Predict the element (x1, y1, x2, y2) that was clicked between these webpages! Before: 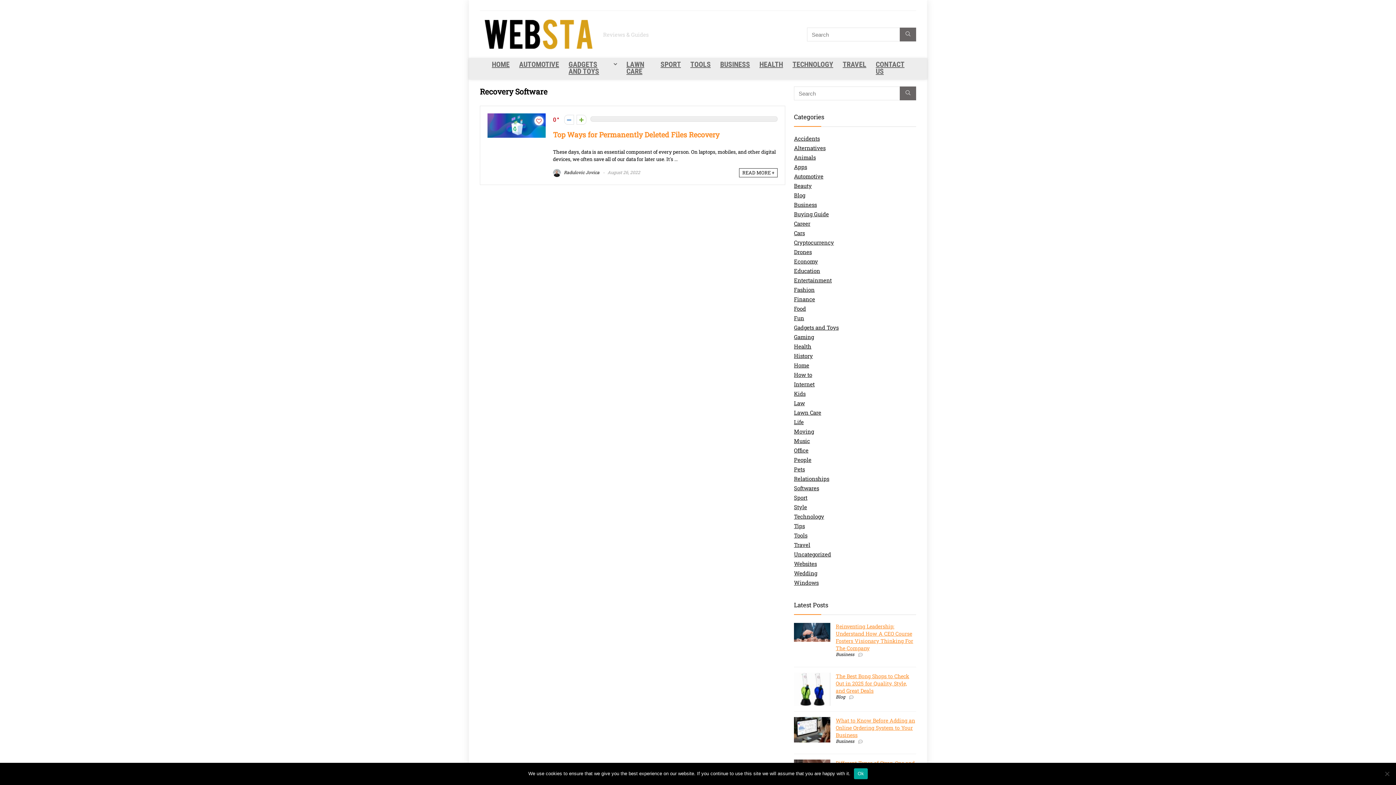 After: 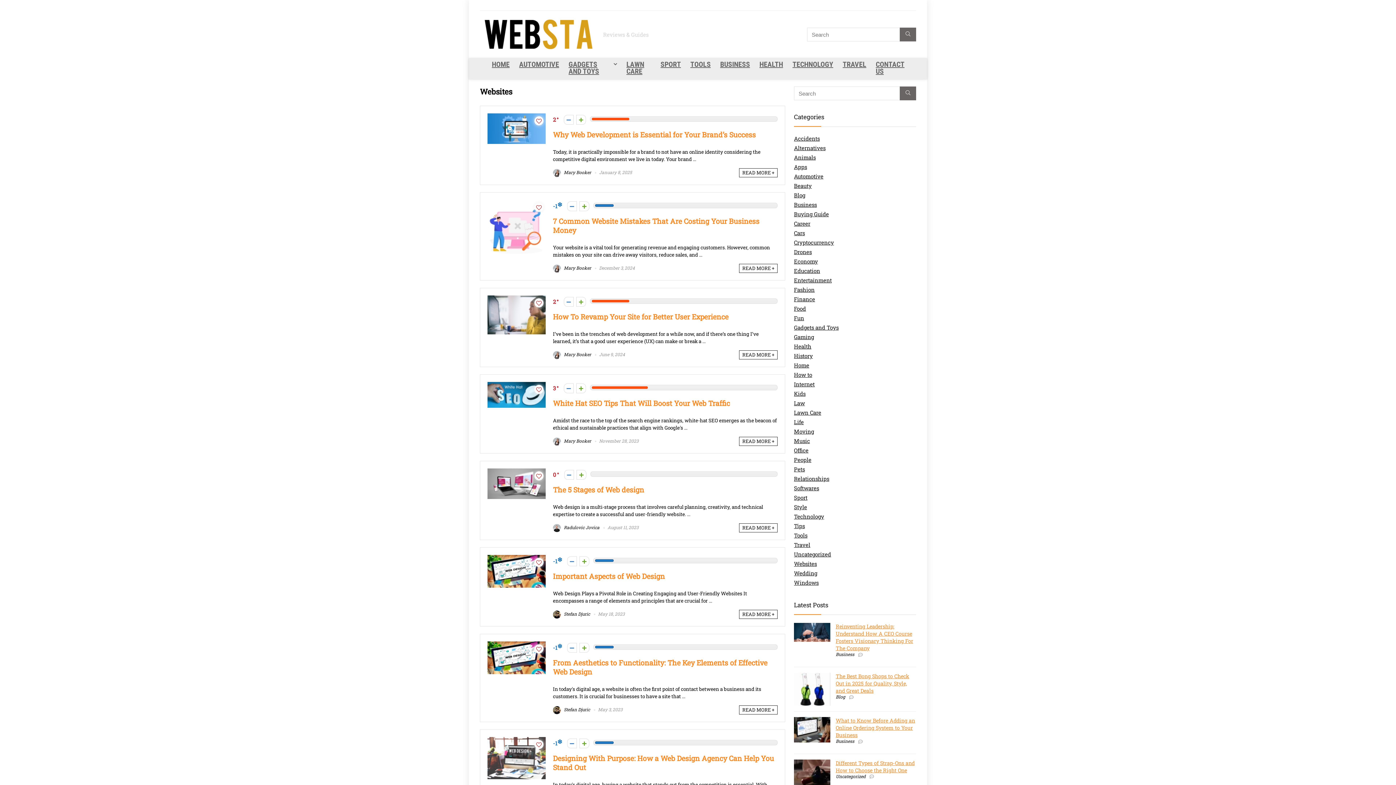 Action: label: Websites bbox: (794, 560, 817, 567)